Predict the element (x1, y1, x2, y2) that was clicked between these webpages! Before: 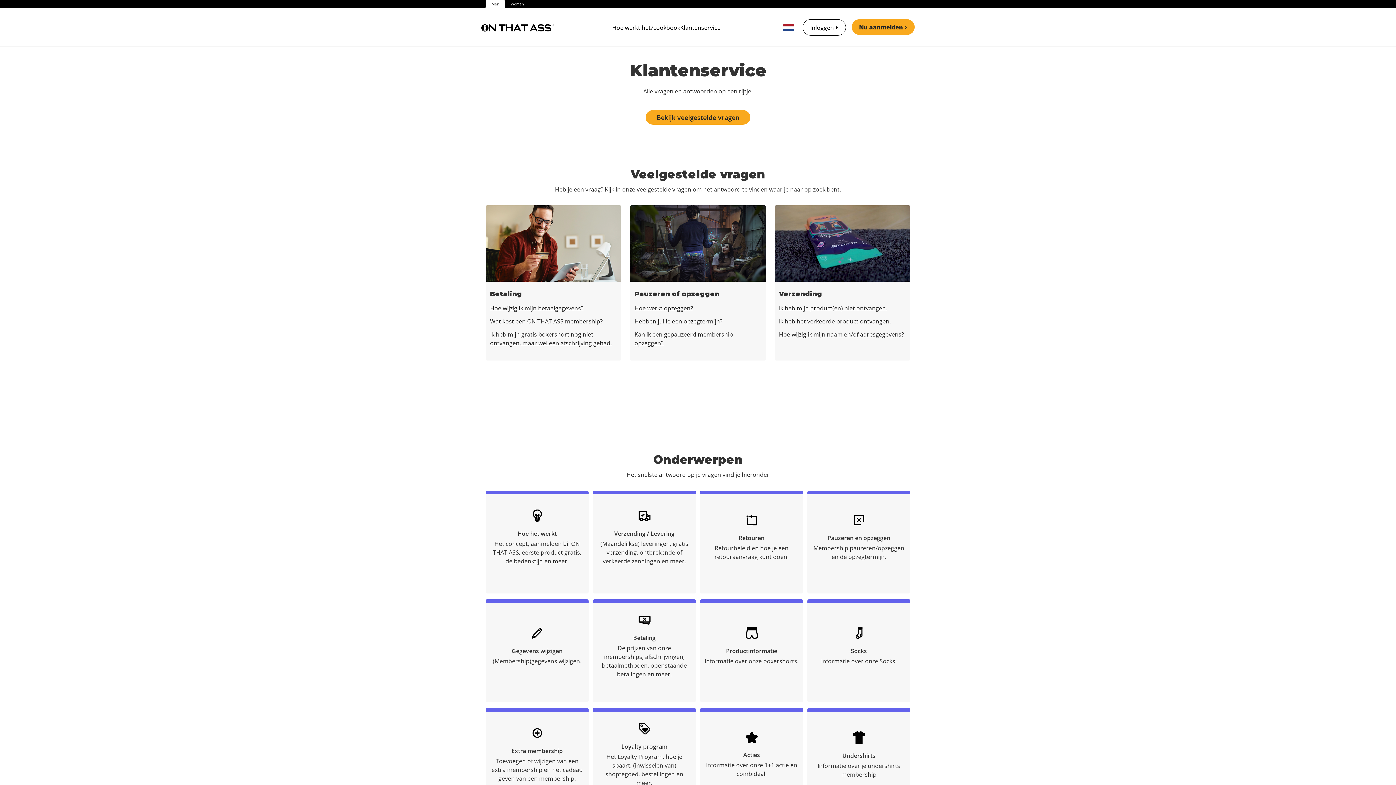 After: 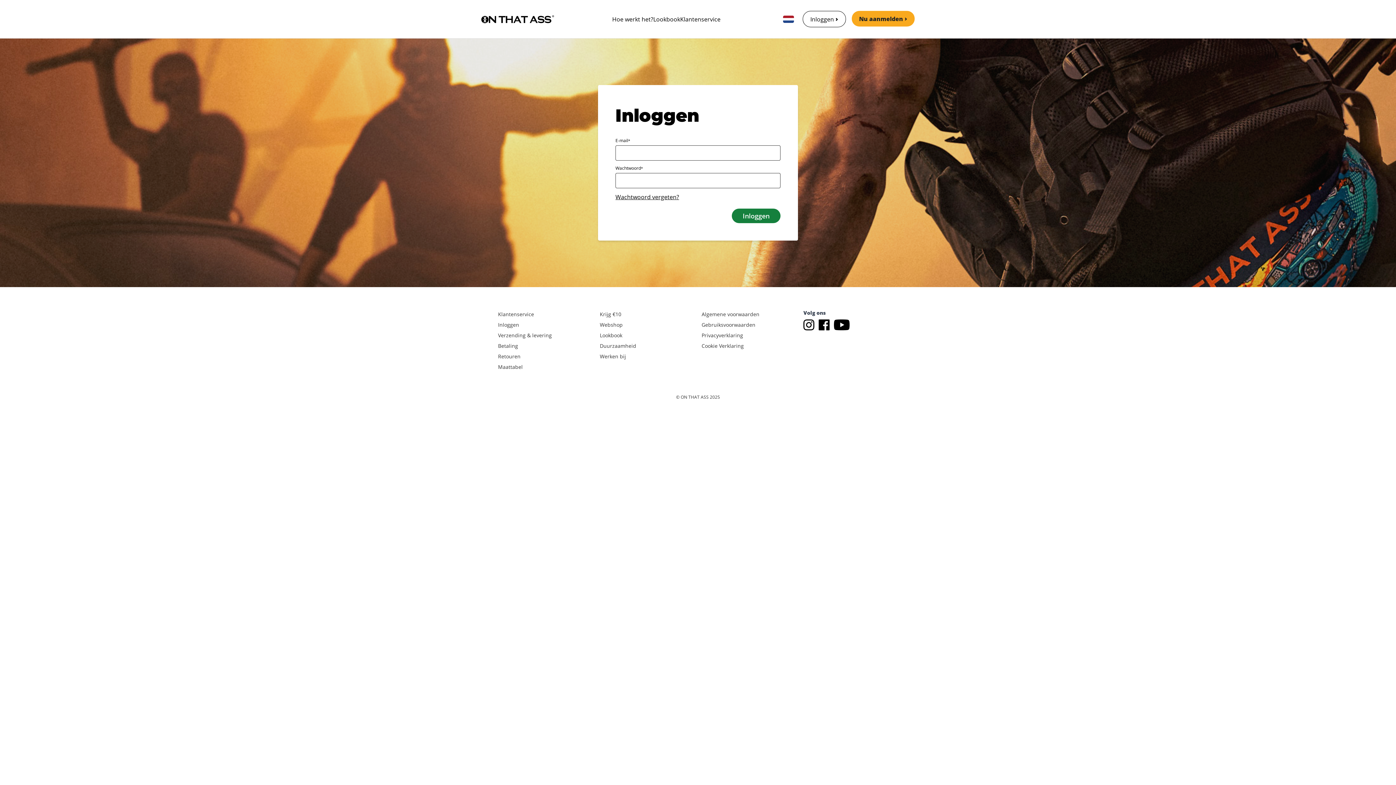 Action: bbox: (802, 19, 846, 35) label: Inloggen